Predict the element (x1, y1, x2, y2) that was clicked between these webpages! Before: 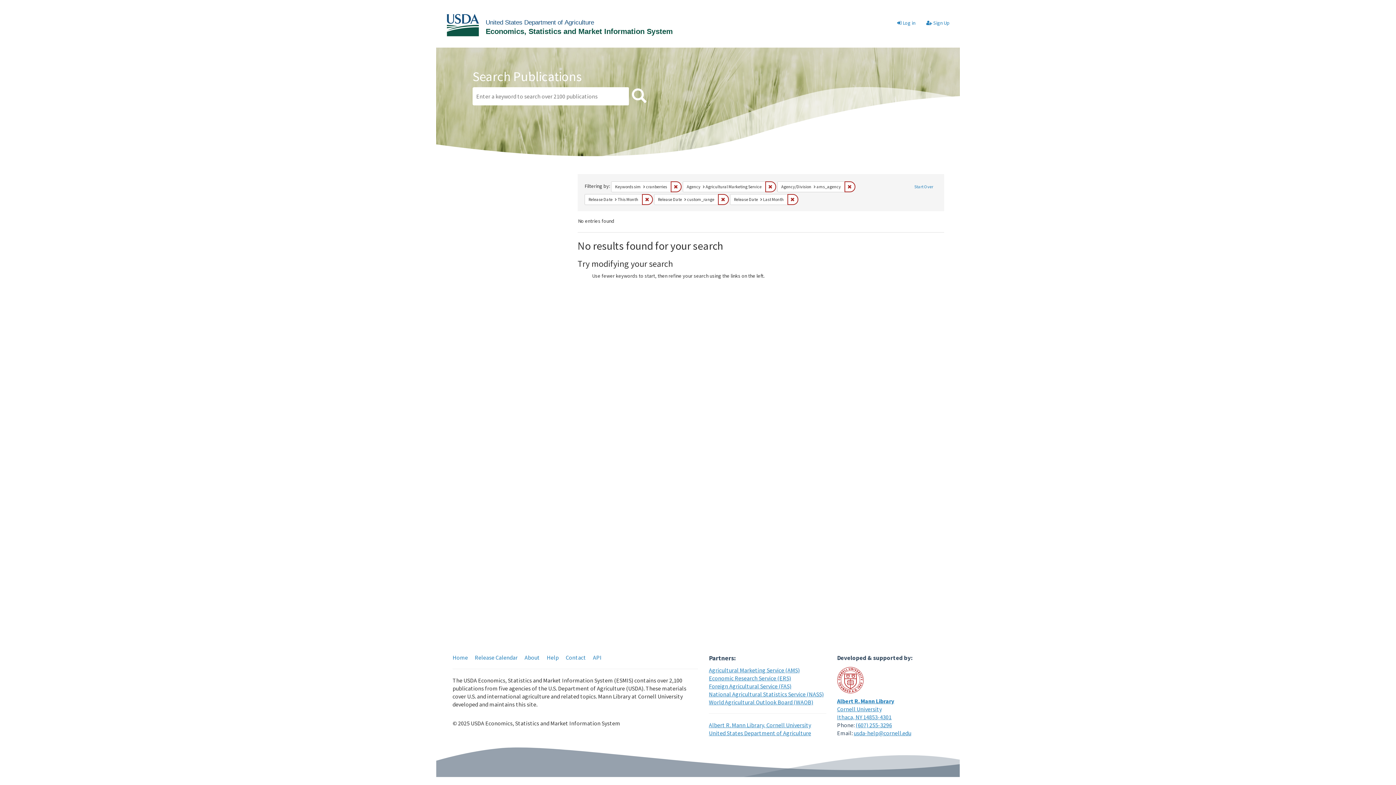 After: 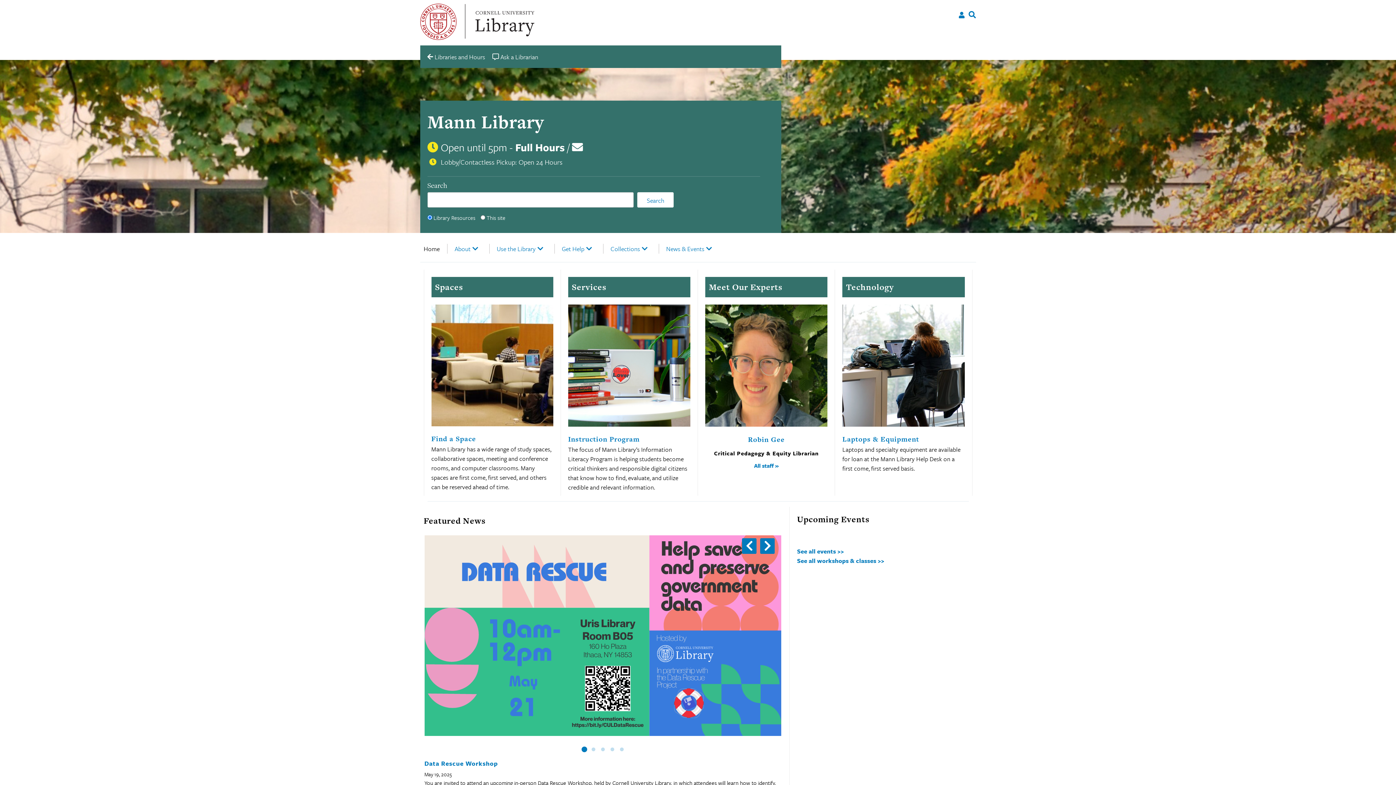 Action: label: Albert R. Mann Library bbox: (837, 697, 894, 705)